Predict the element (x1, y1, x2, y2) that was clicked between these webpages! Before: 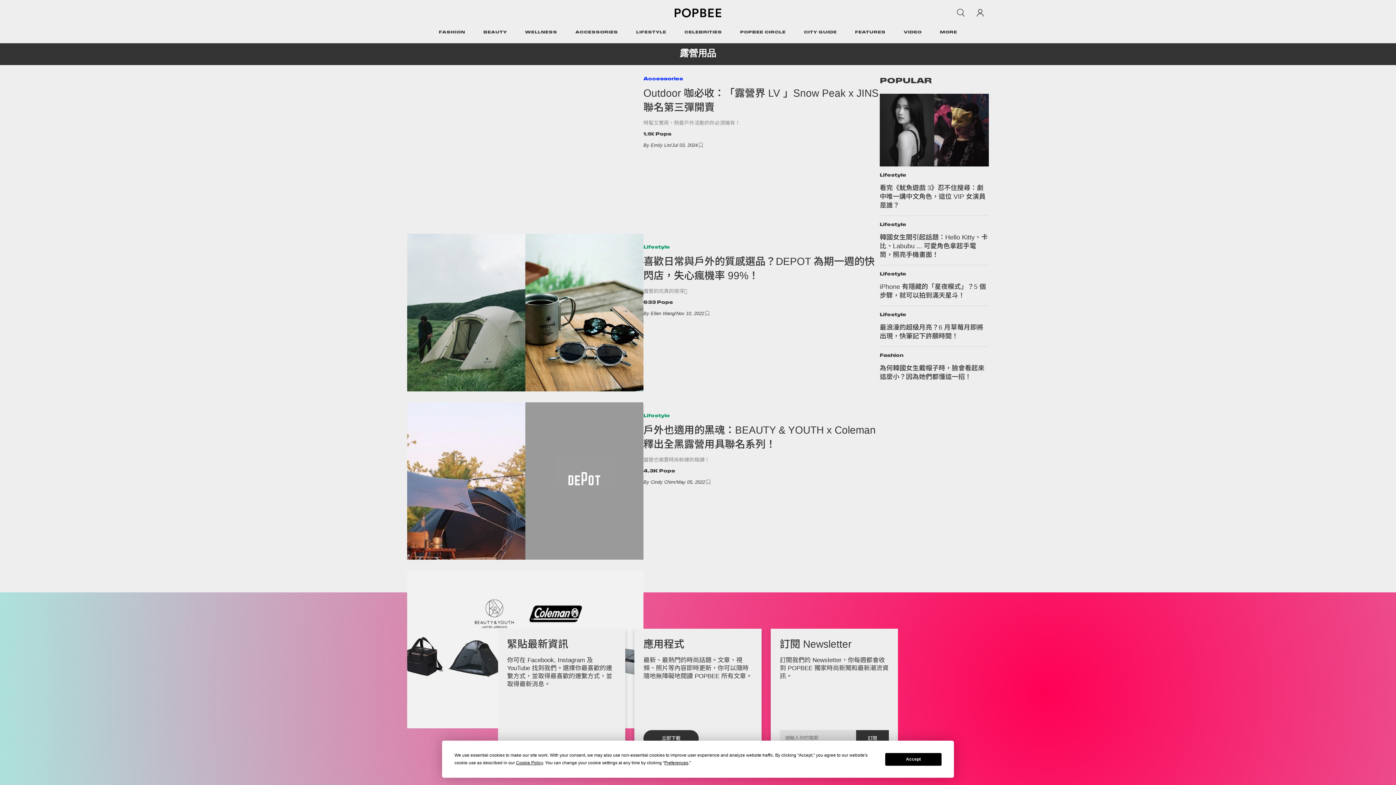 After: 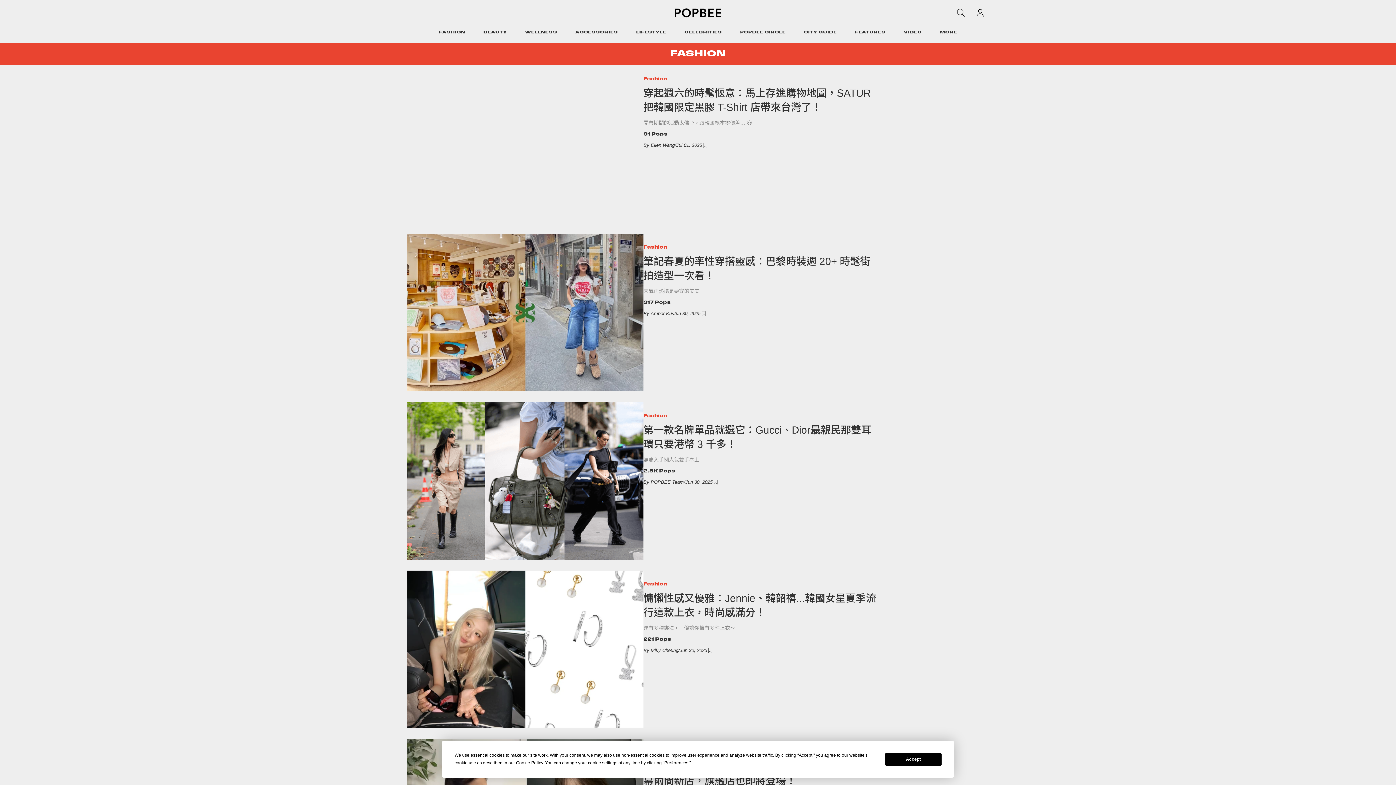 Action: bbox: (438, 19, 465, 46) label: FASHION